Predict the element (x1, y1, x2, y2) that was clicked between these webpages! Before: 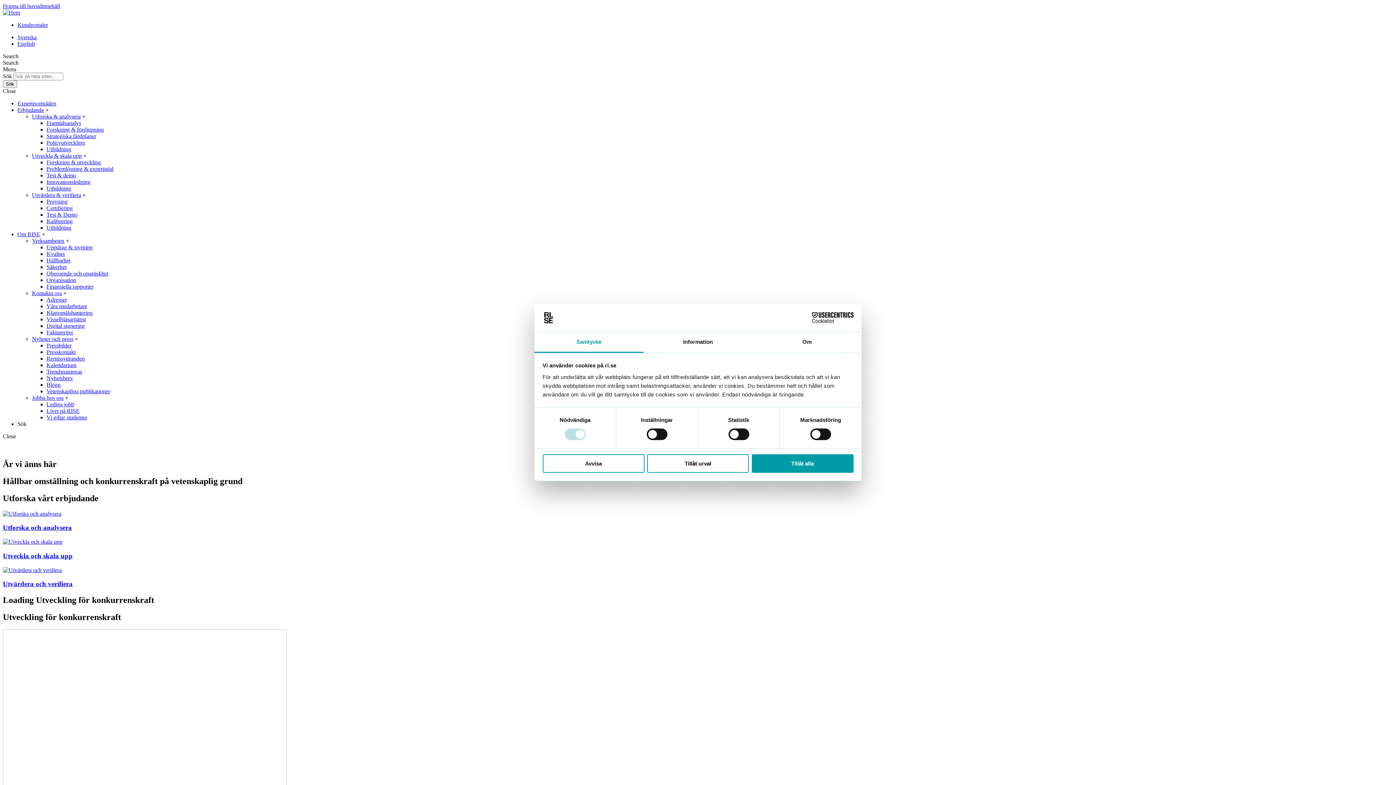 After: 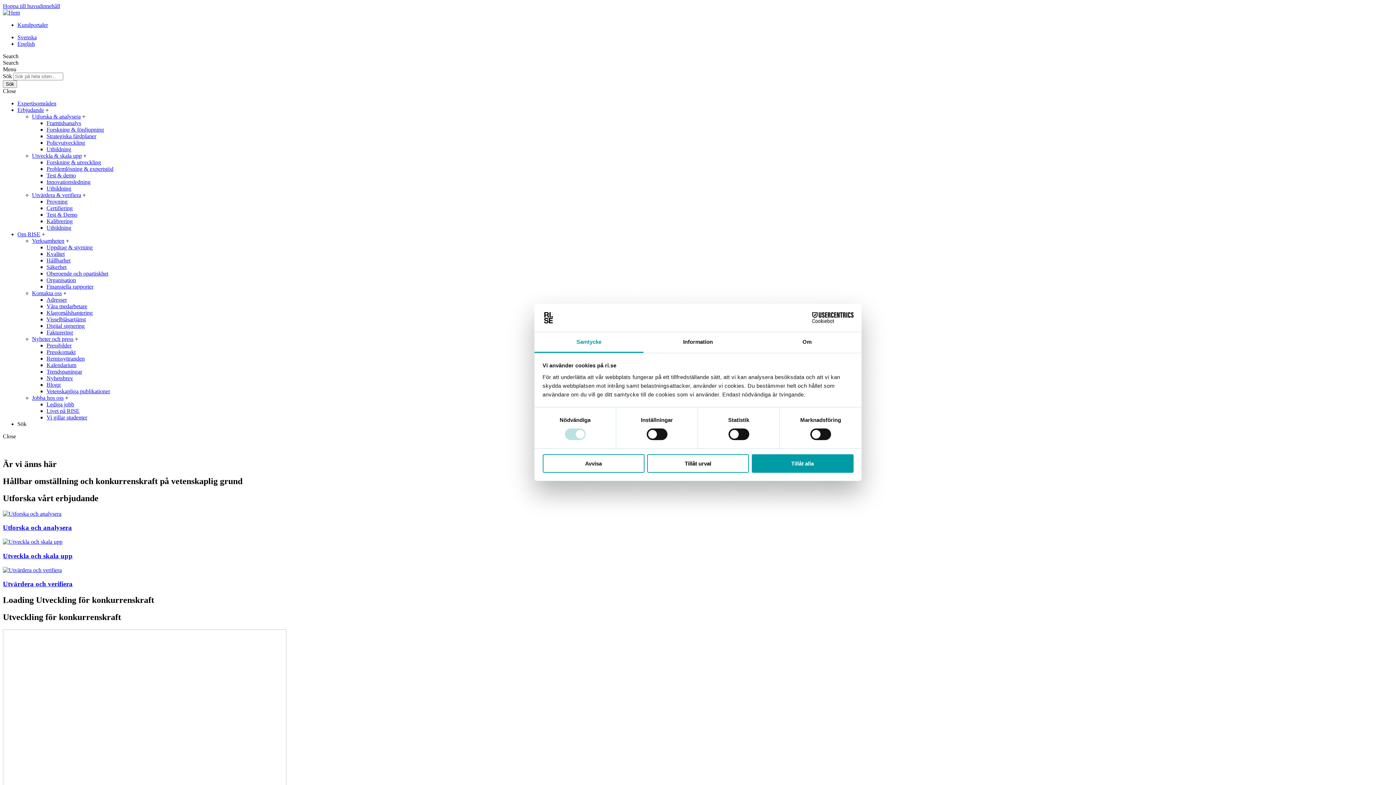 Action: bbox: (790, 312, 853, 323) label: Cookiebot - opens in a new window